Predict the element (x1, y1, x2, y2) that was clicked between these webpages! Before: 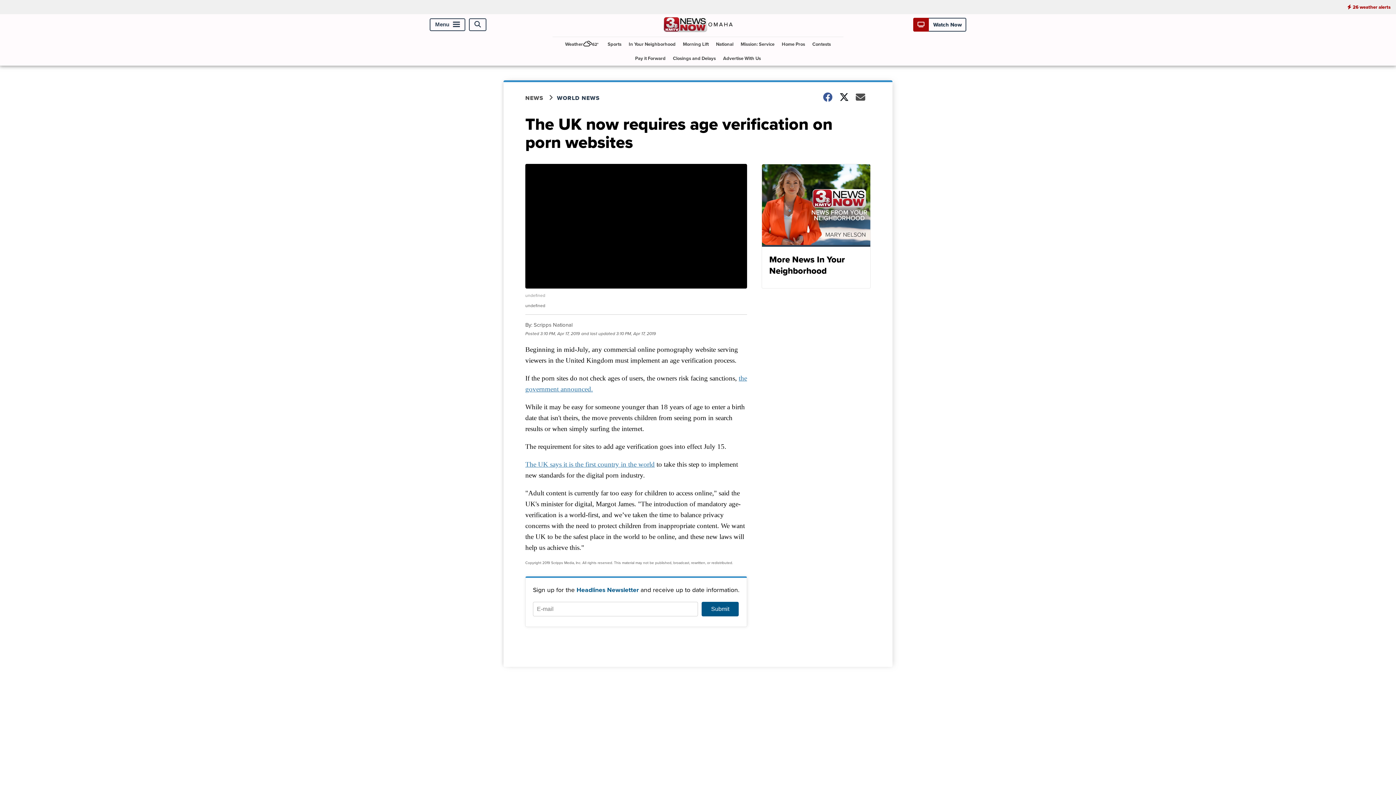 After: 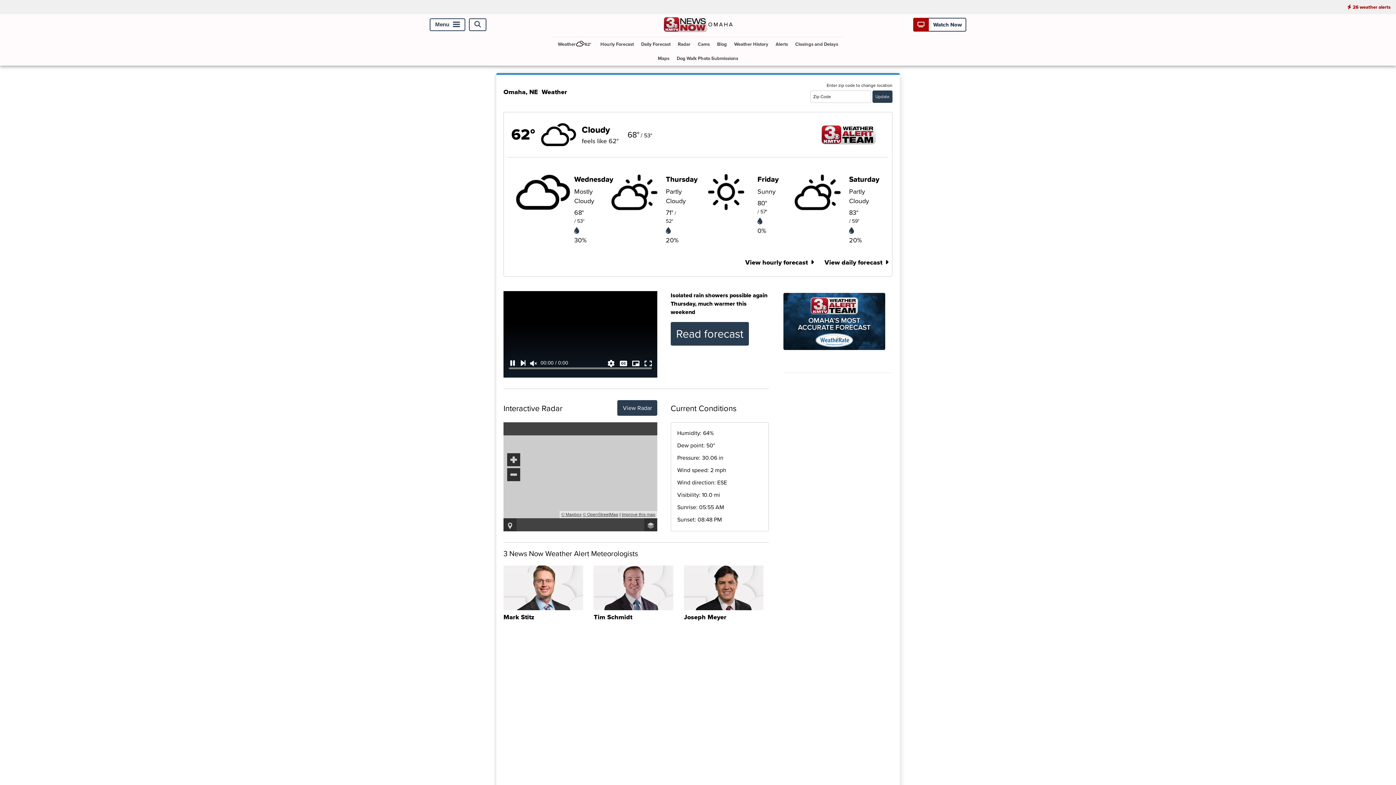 Action: label: Weather

62° bbox: (562, 37, 603, 51)